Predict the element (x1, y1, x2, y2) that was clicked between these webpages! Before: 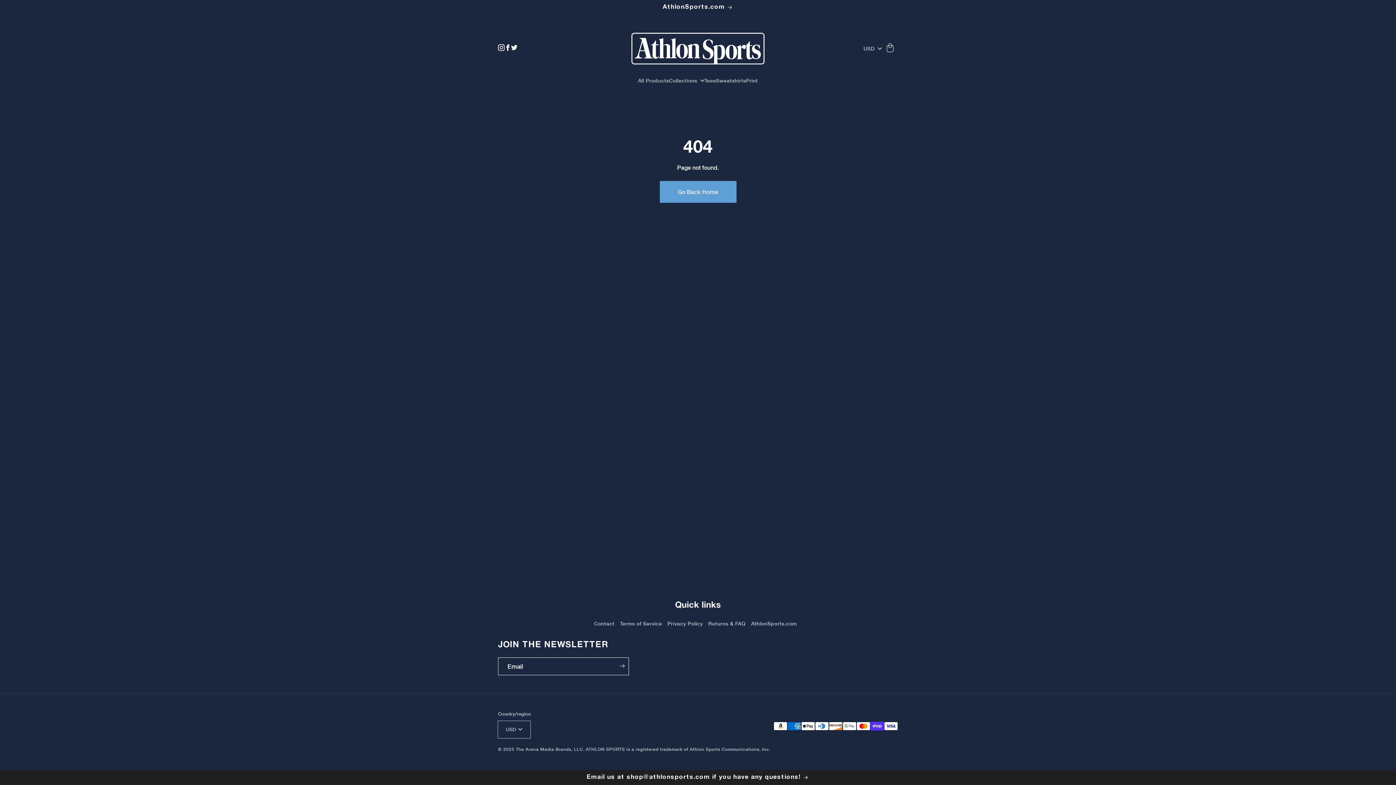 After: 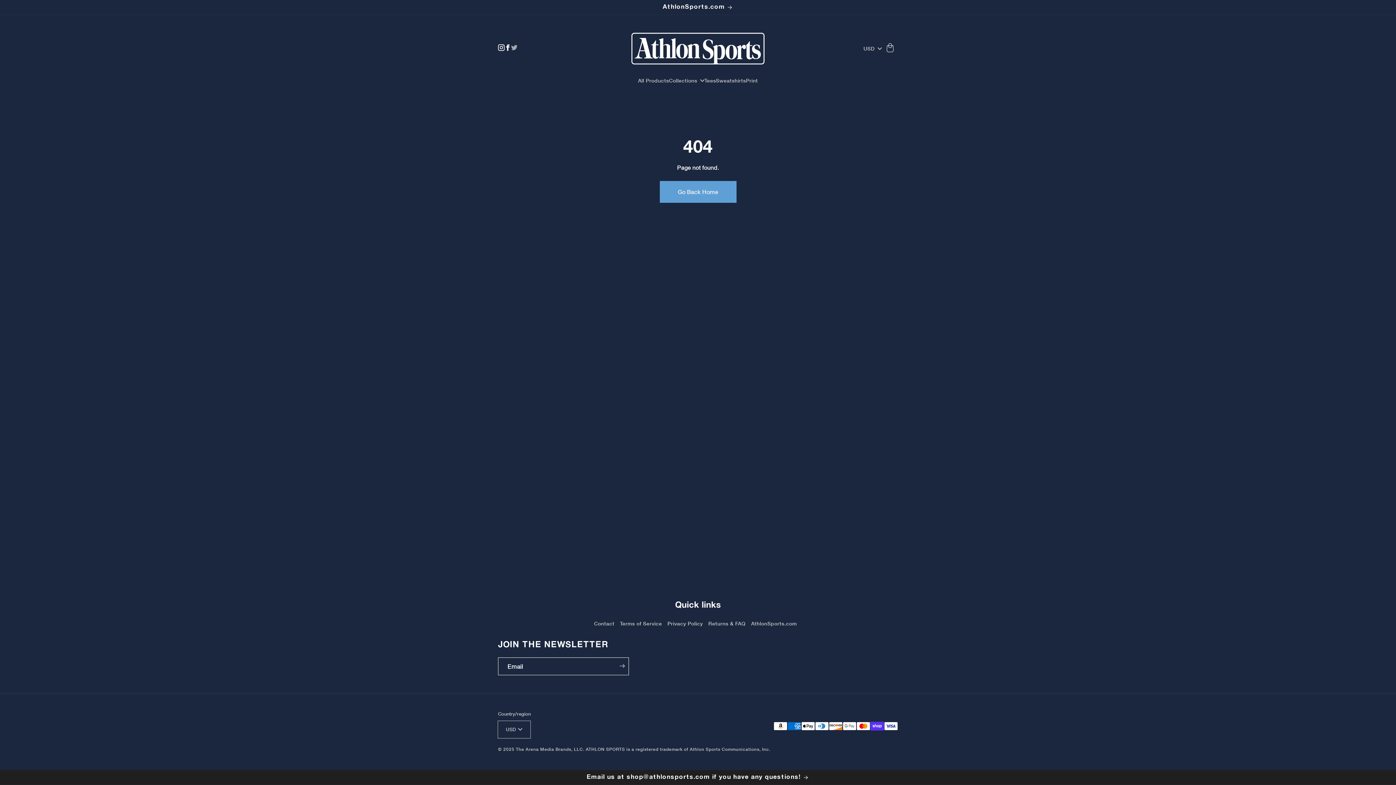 Action: bbox: (511, 44, 517, 50)